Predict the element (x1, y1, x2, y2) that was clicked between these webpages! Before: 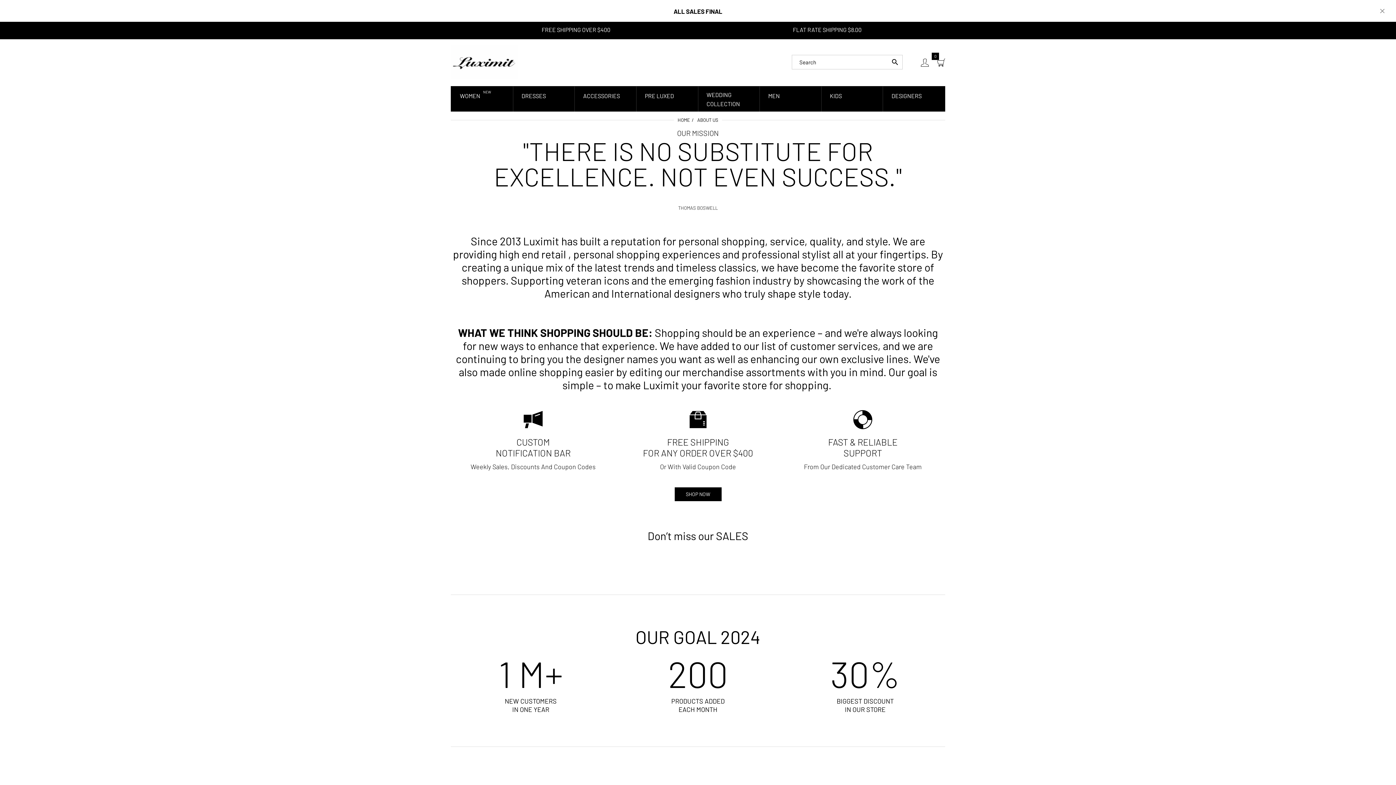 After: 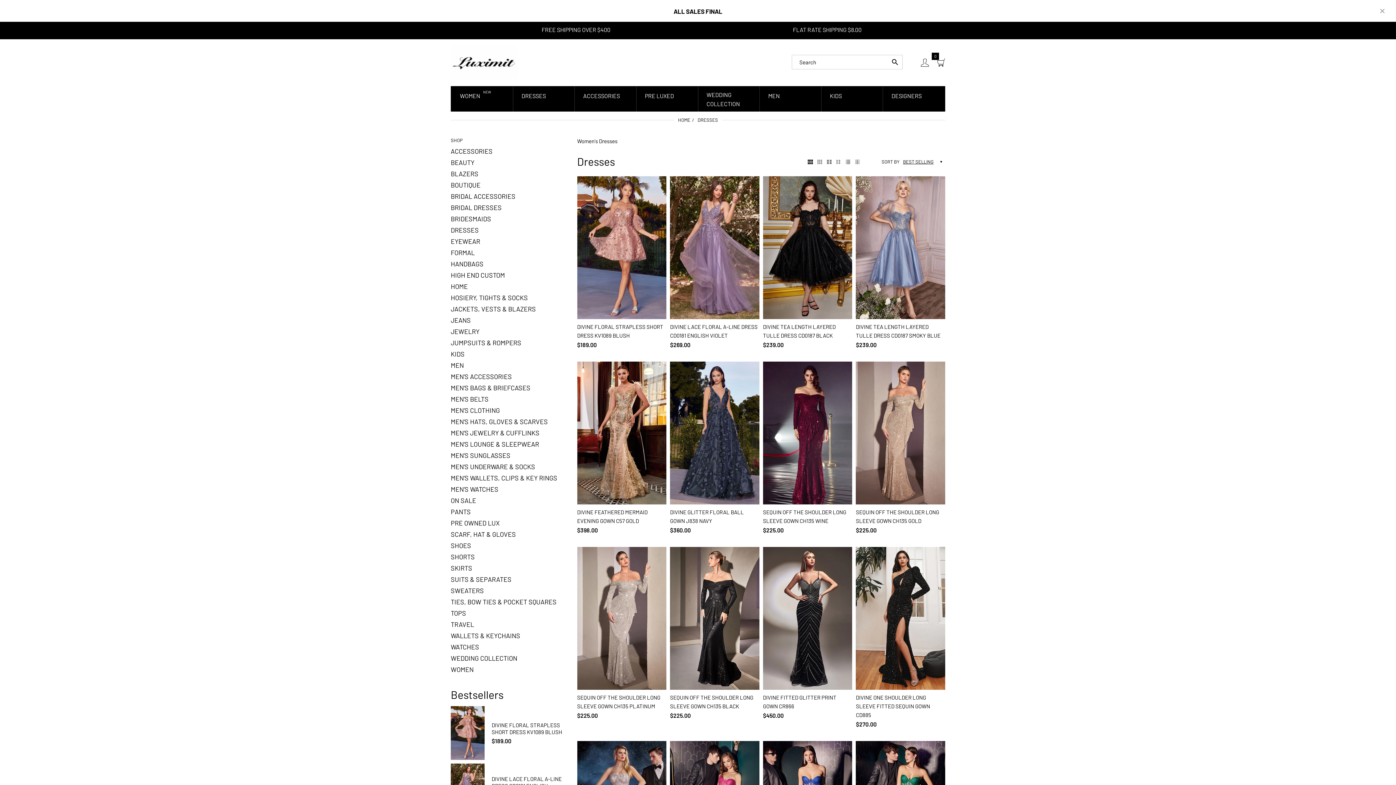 Action: label: DRESSES bbox: (521, 86, 546, 103)